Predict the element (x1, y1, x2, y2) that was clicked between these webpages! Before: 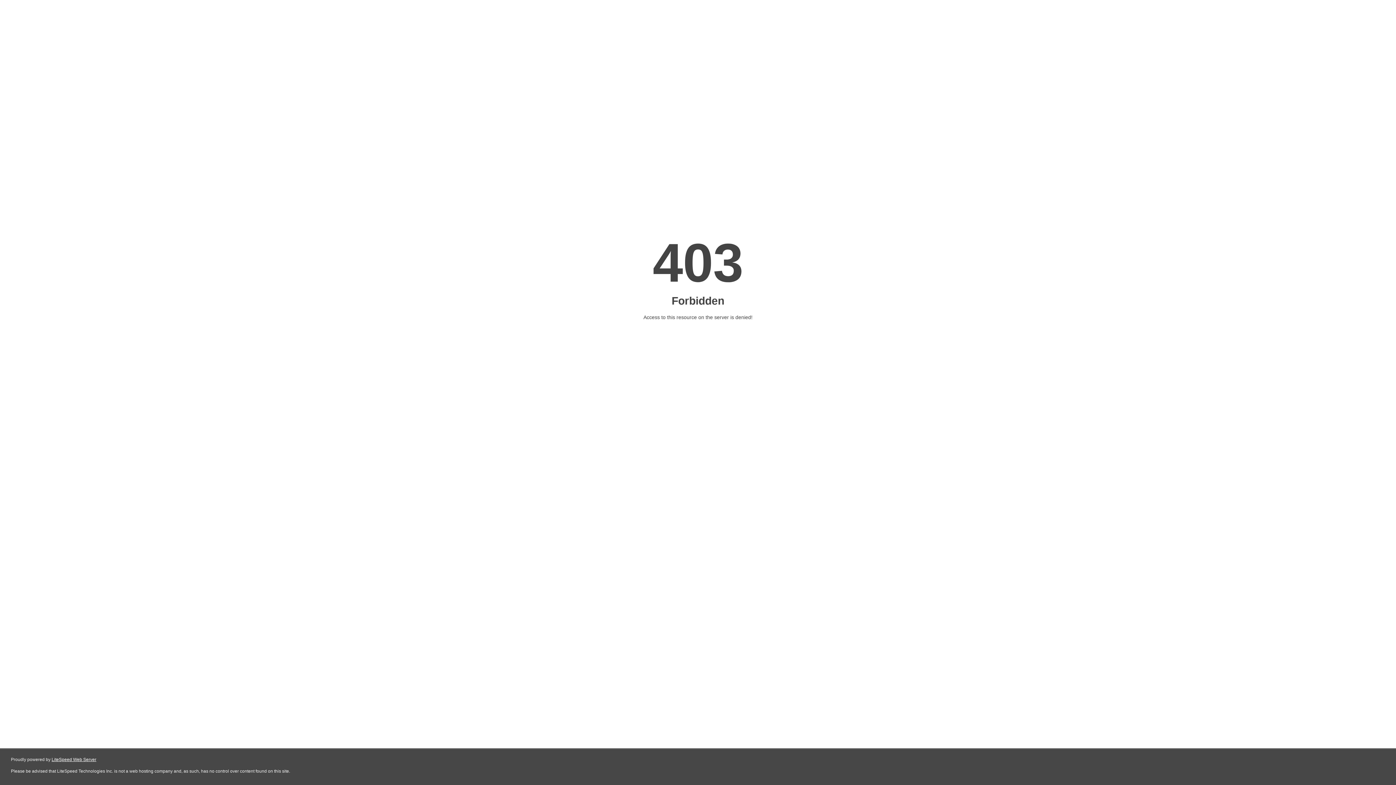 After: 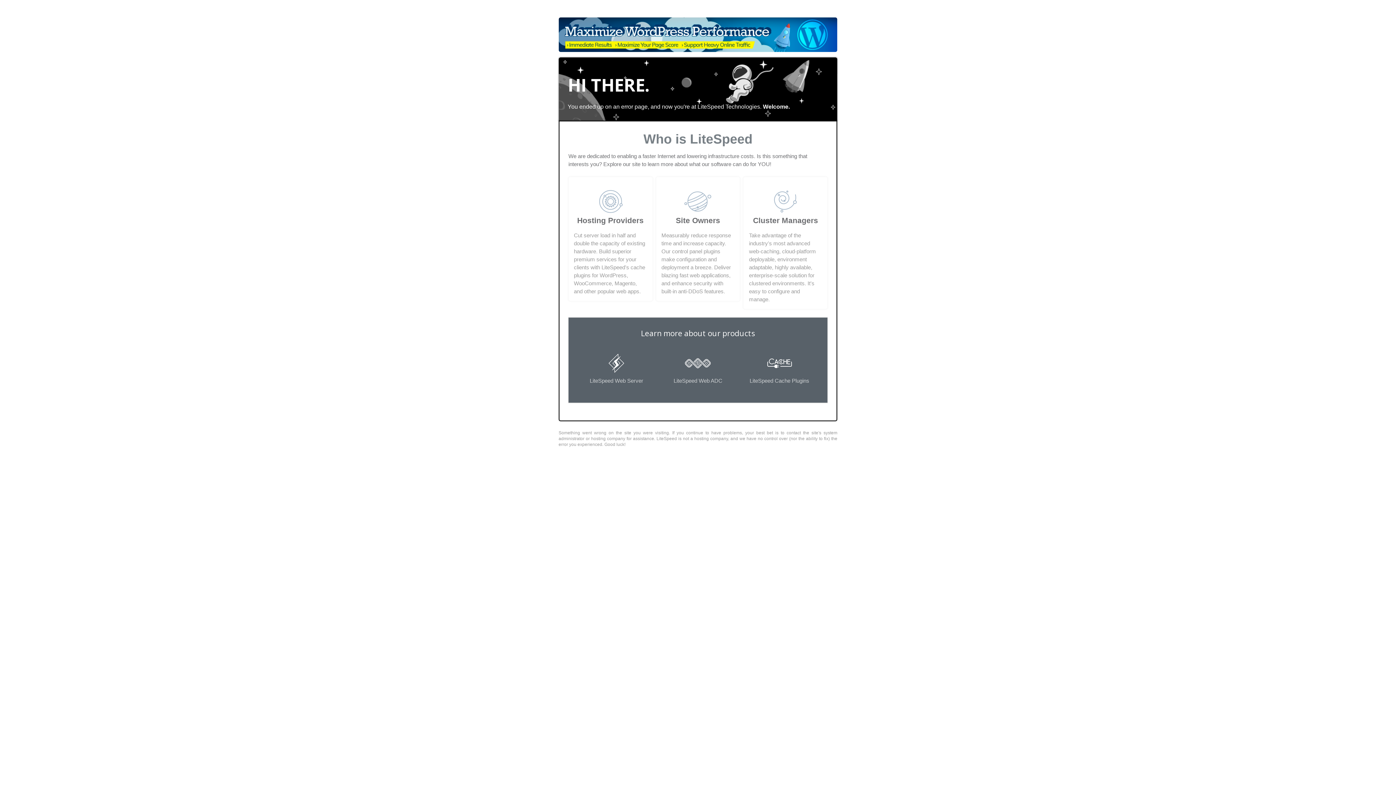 Action: bbox: (51, 757, 96, 762) label: LiteSpeed Web Server